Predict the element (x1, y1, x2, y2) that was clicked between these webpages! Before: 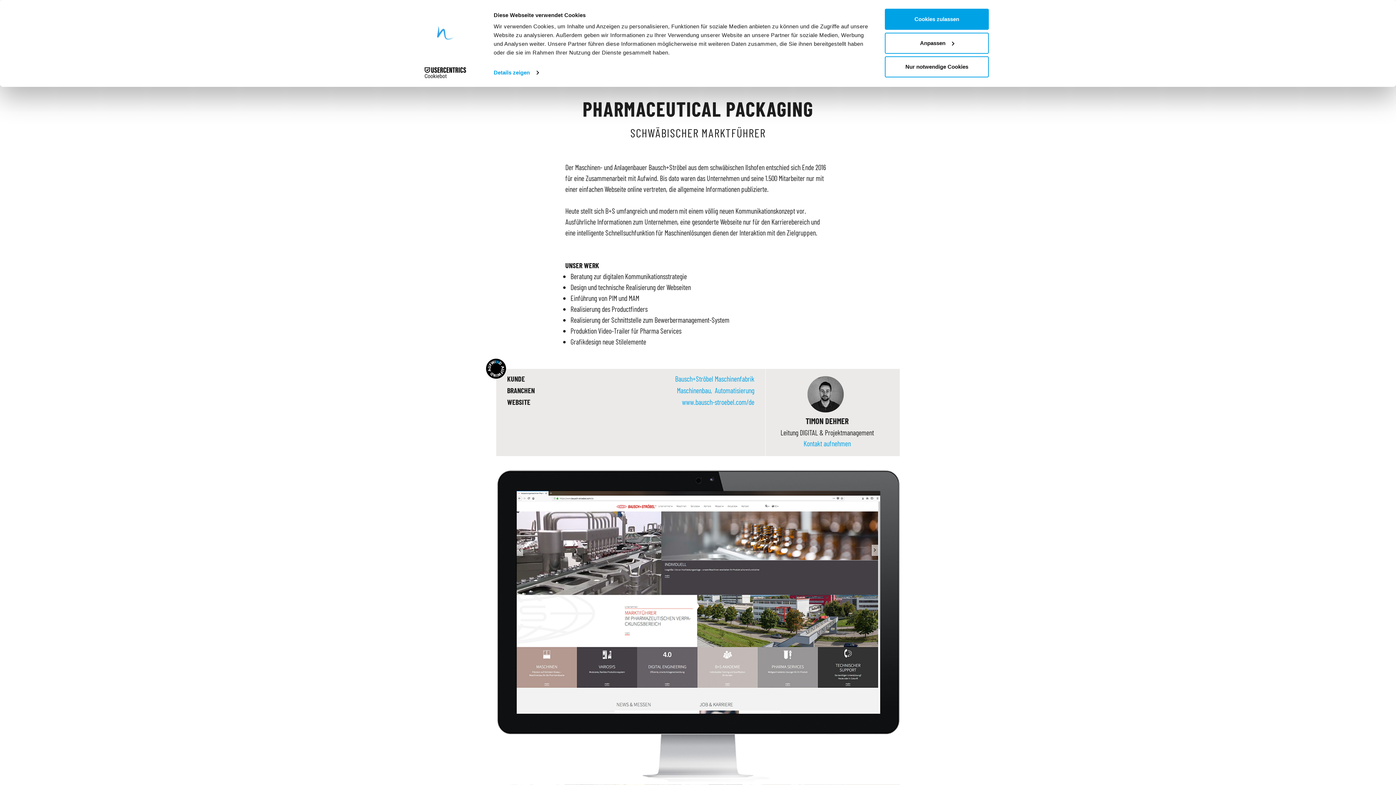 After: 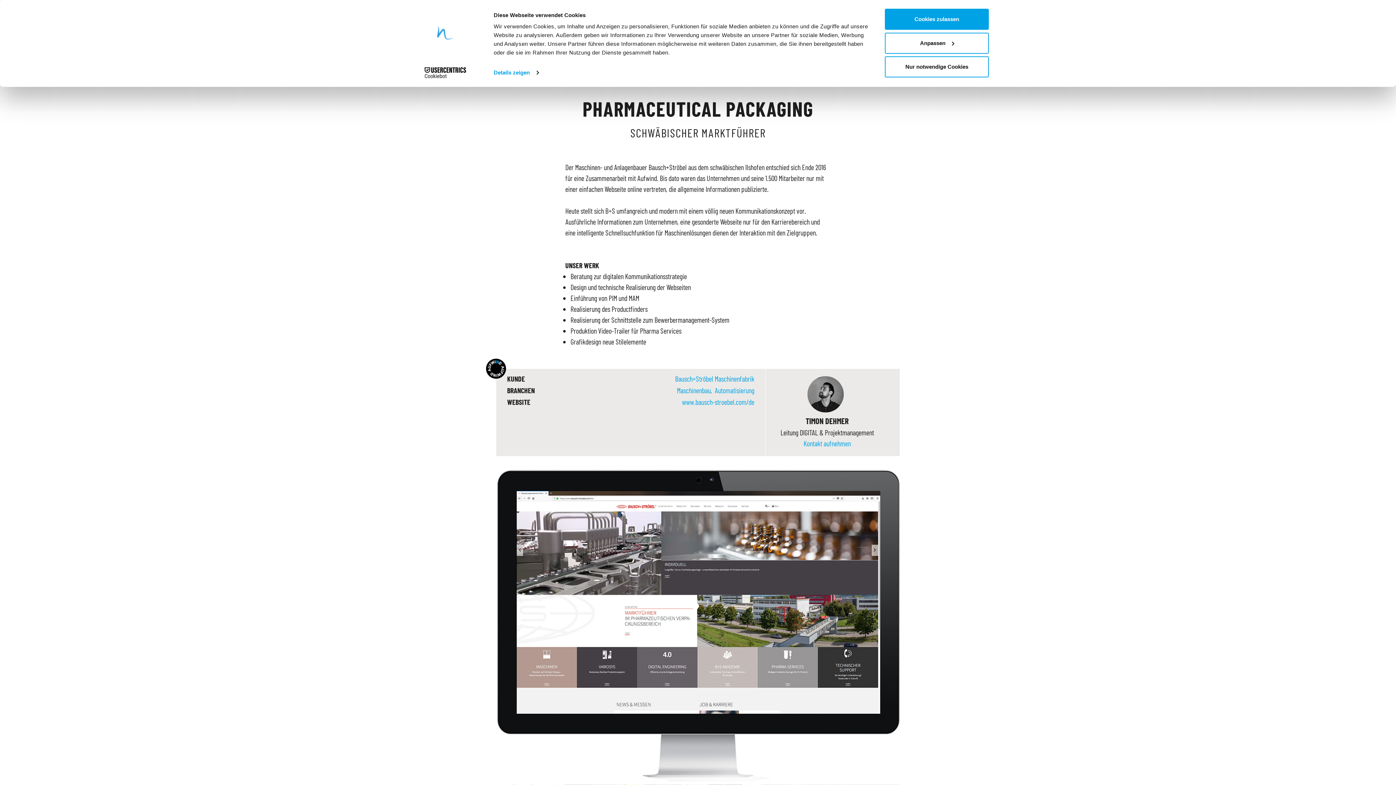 Action: bbox: (413, 67, 477, 78) label: Cookiebot - opens in a new window